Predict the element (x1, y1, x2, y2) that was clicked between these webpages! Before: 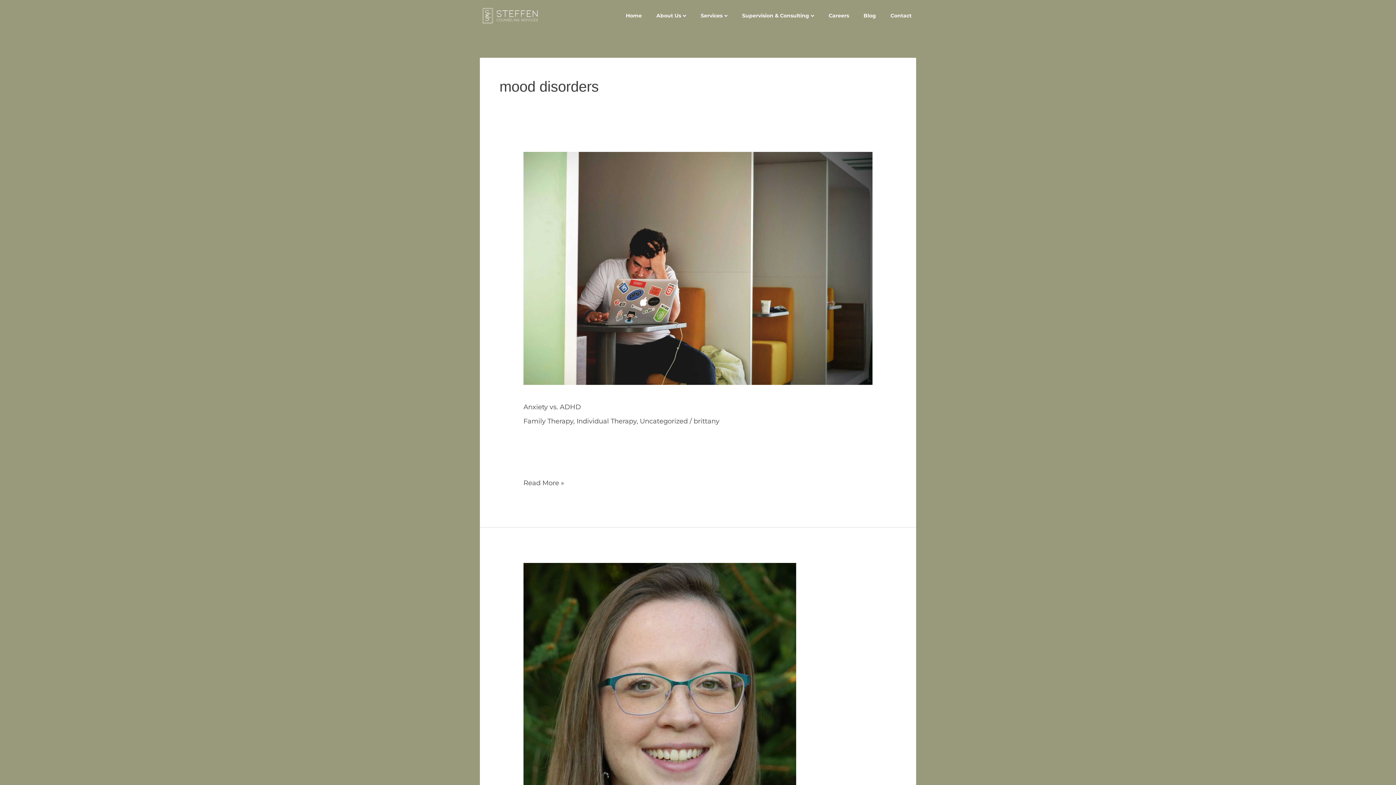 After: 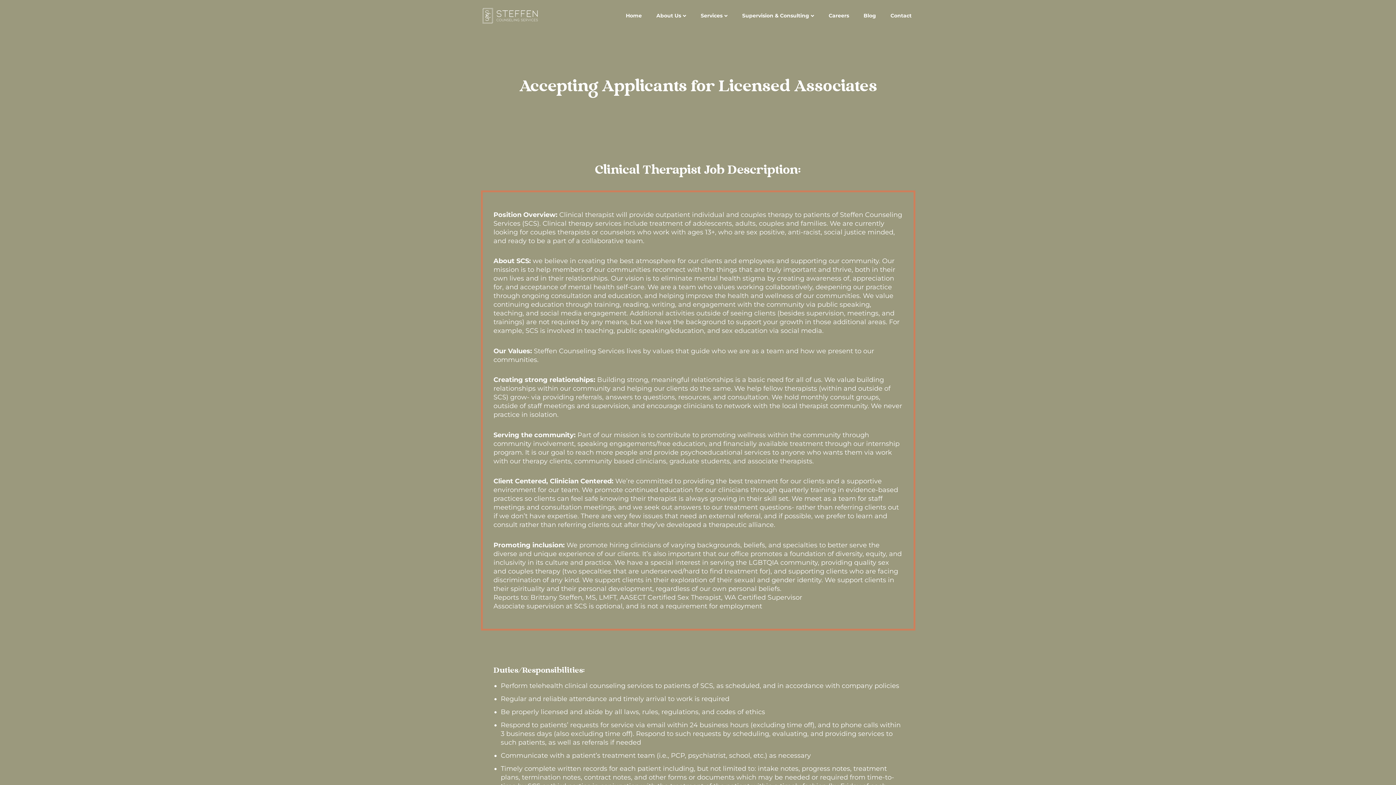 Action: label: Careers bbox: (821, 3, 856, 27)